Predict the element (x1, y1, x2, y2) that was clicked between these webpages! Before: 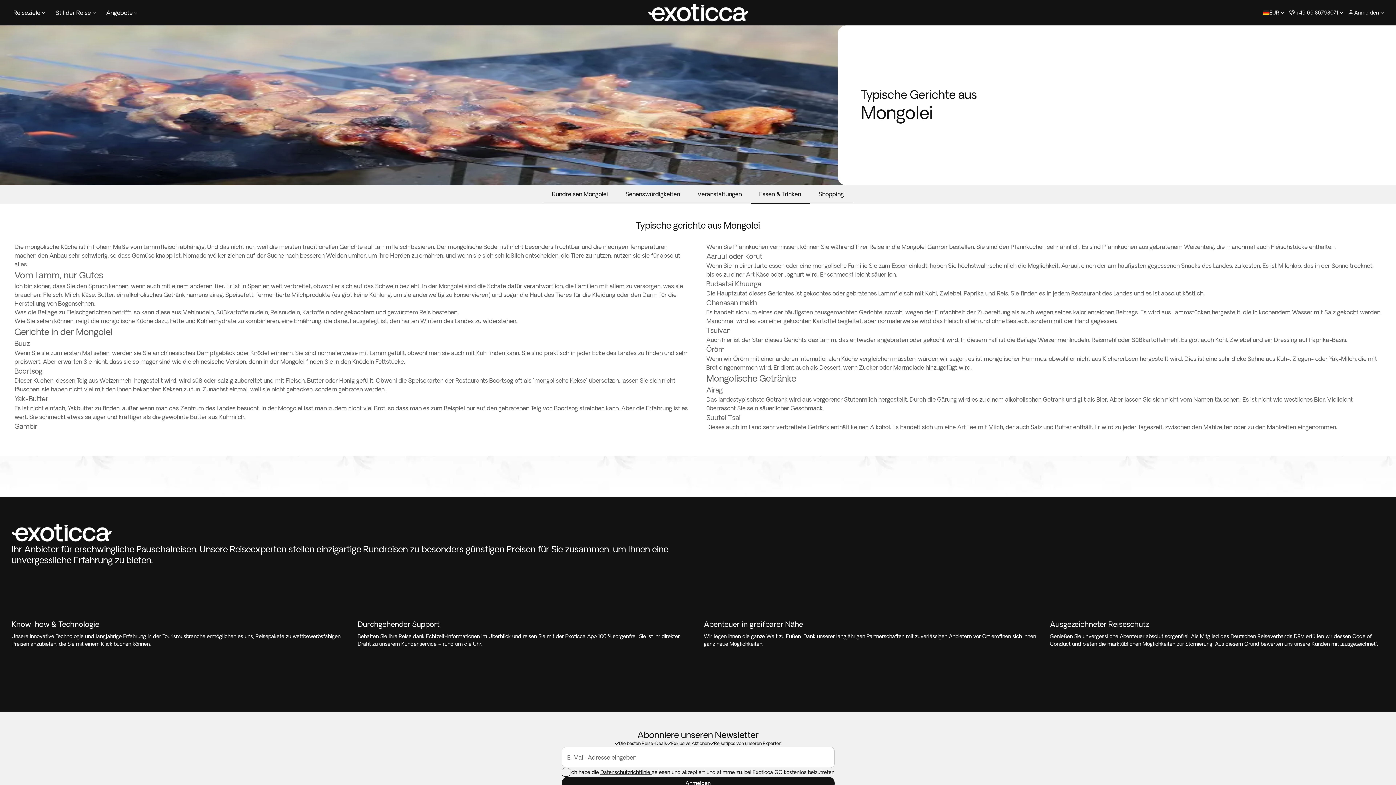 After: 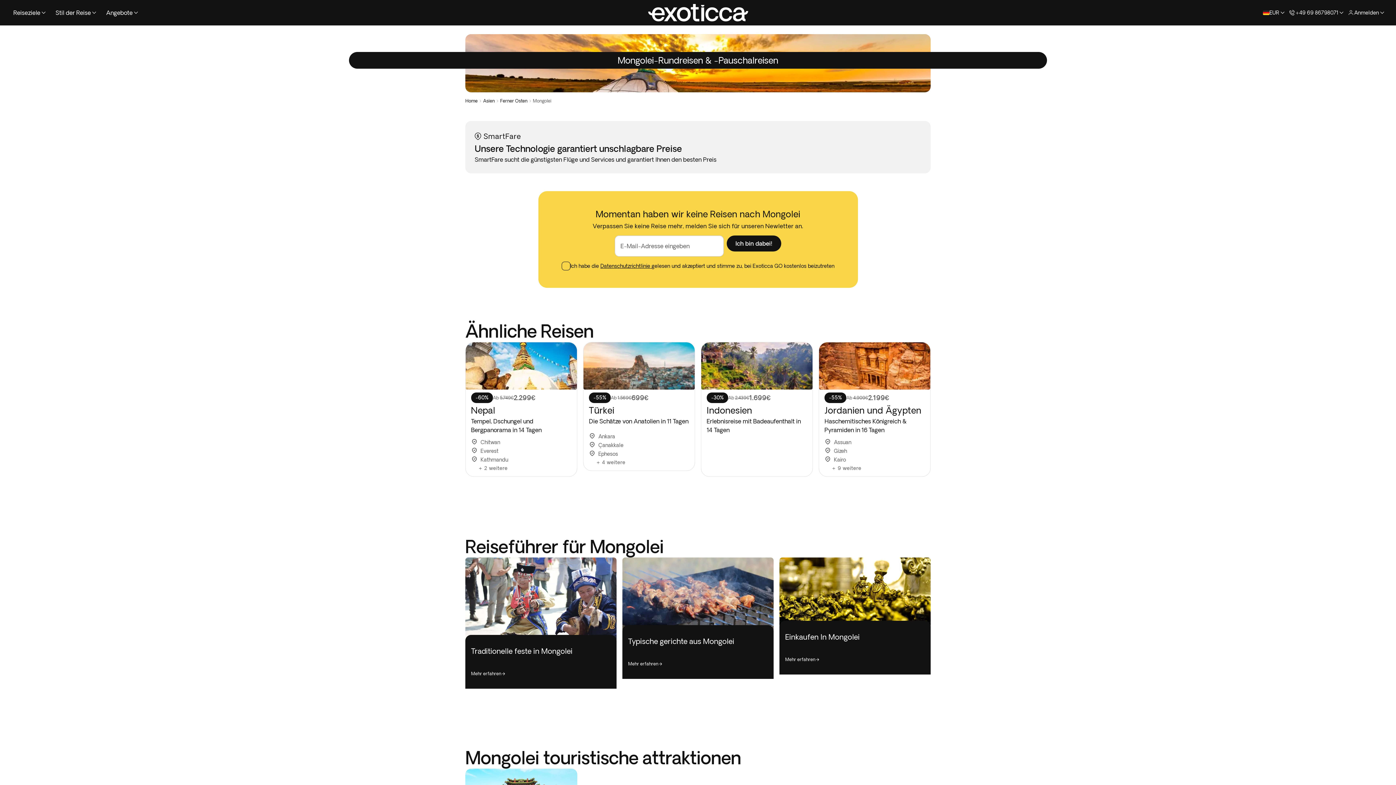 Action: bbox: (543, 190, 616, 197) label: Rundreisen Mongolei